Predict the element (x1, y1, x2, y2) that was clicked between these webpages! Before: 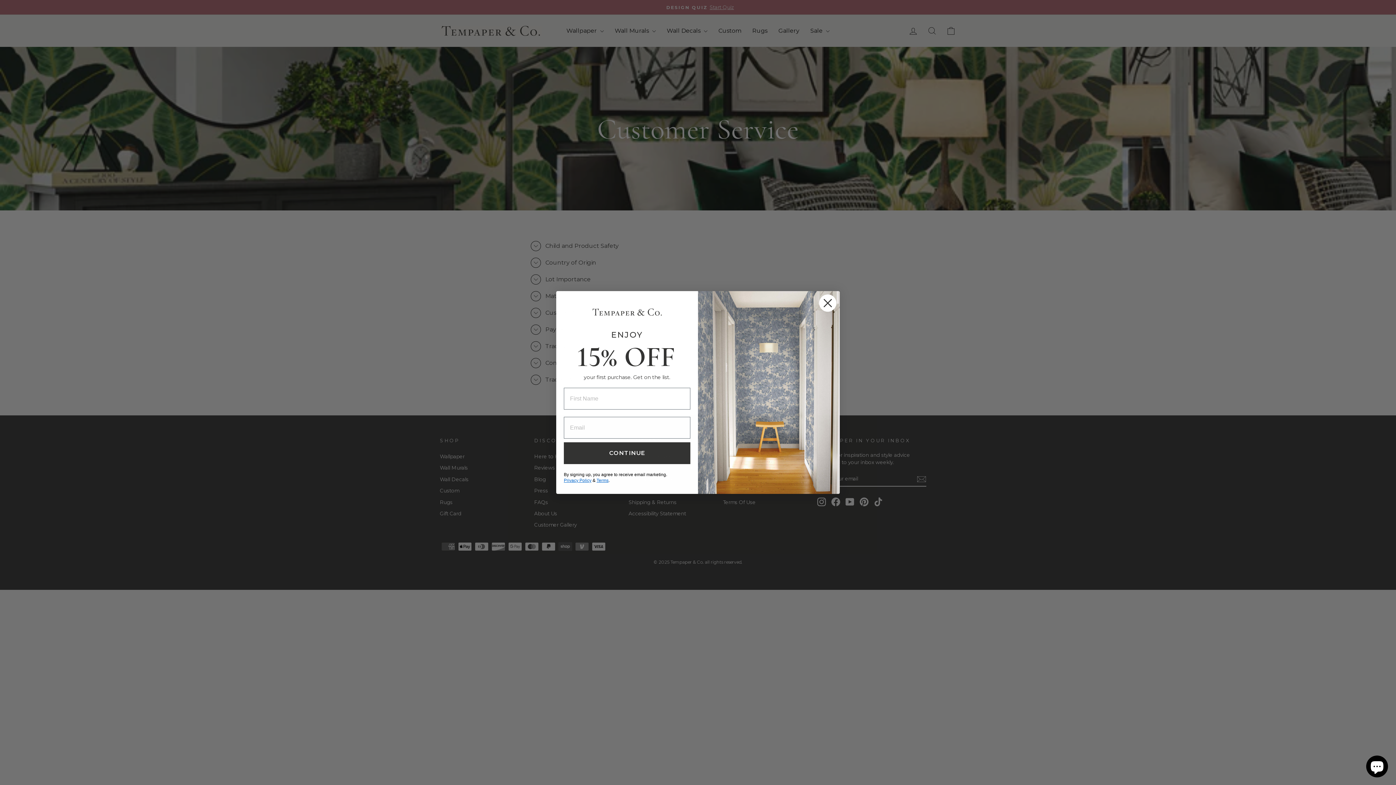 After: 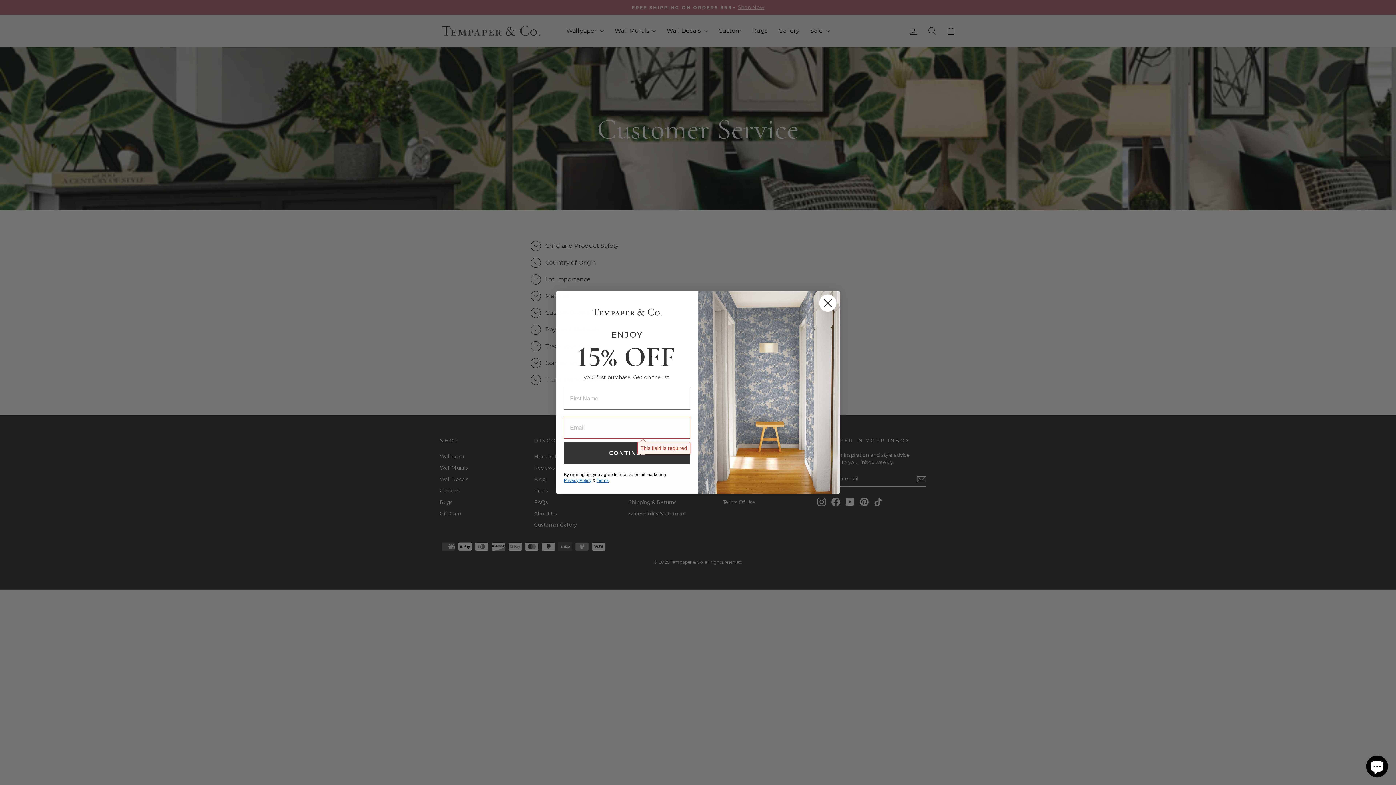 Action: bbox: (564, 442, 690, 464) label: CONTINUE